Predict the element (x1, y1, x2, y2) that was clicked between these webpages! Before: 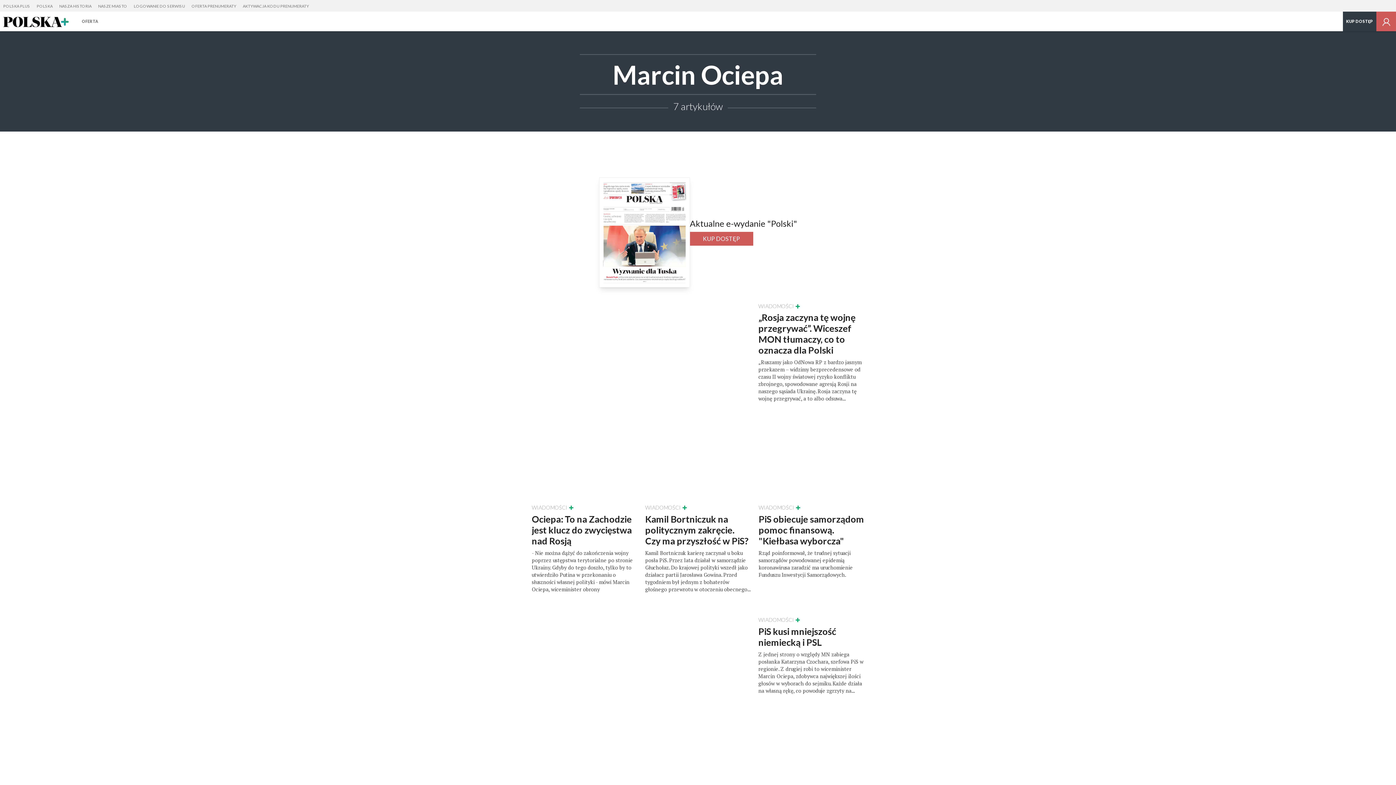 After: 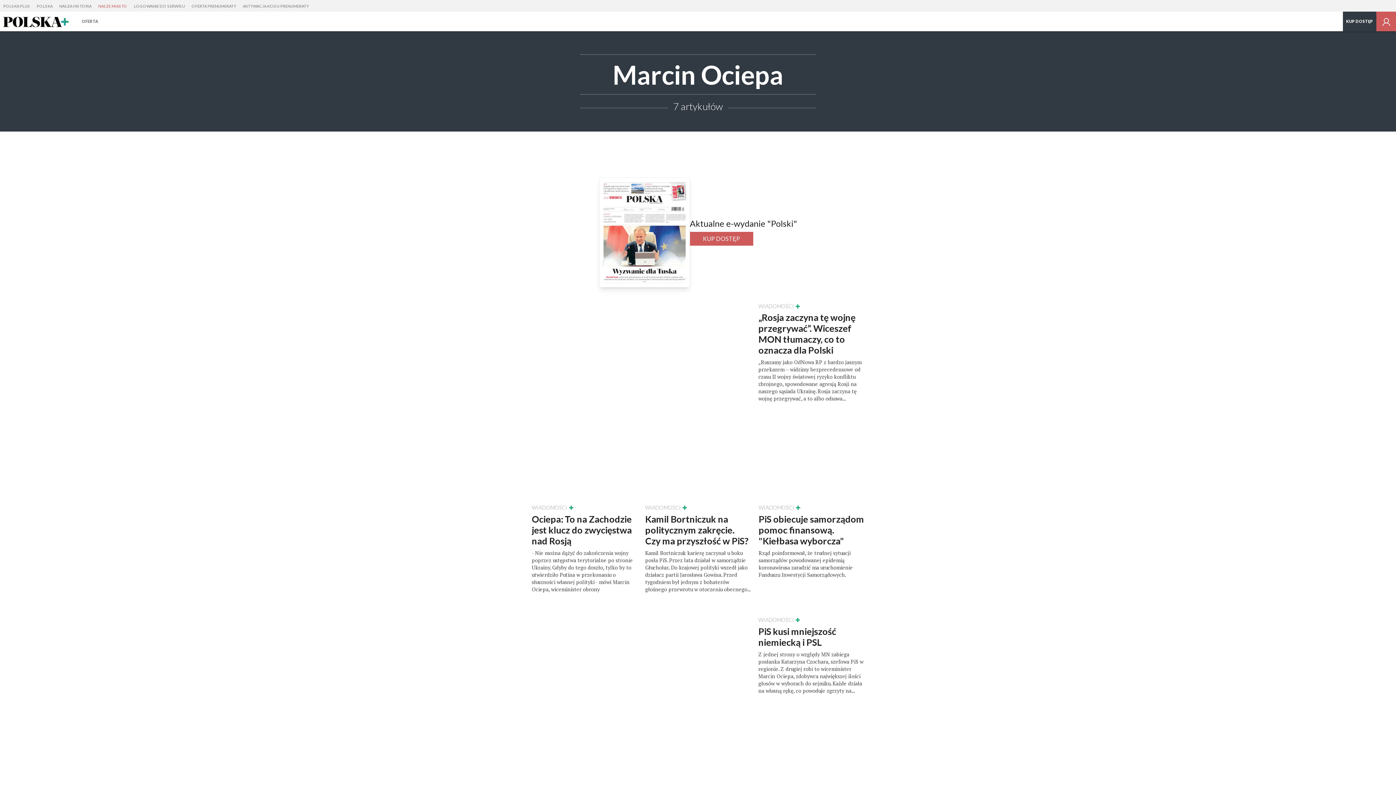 Action: bbox: (94, 0, 130, 12) label: NASZE MIASTO